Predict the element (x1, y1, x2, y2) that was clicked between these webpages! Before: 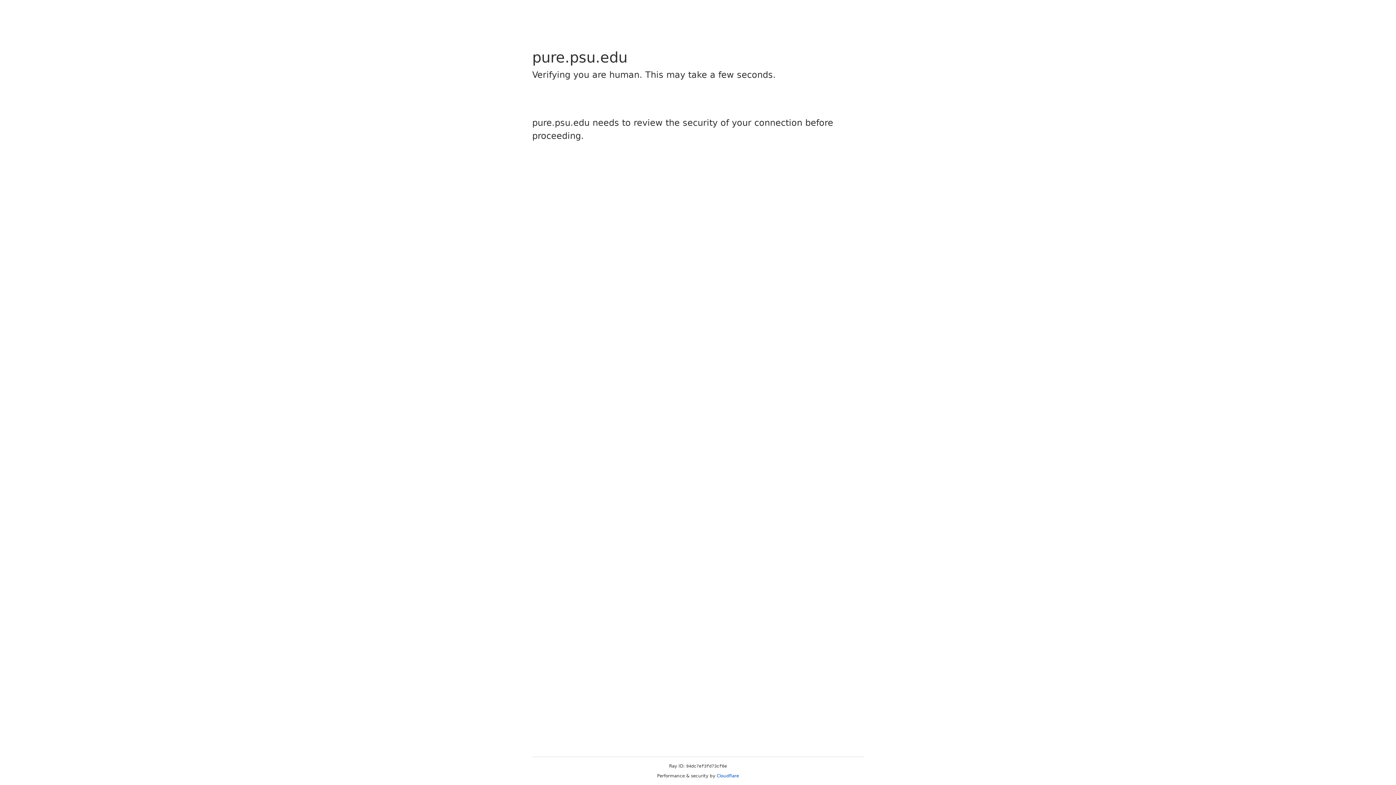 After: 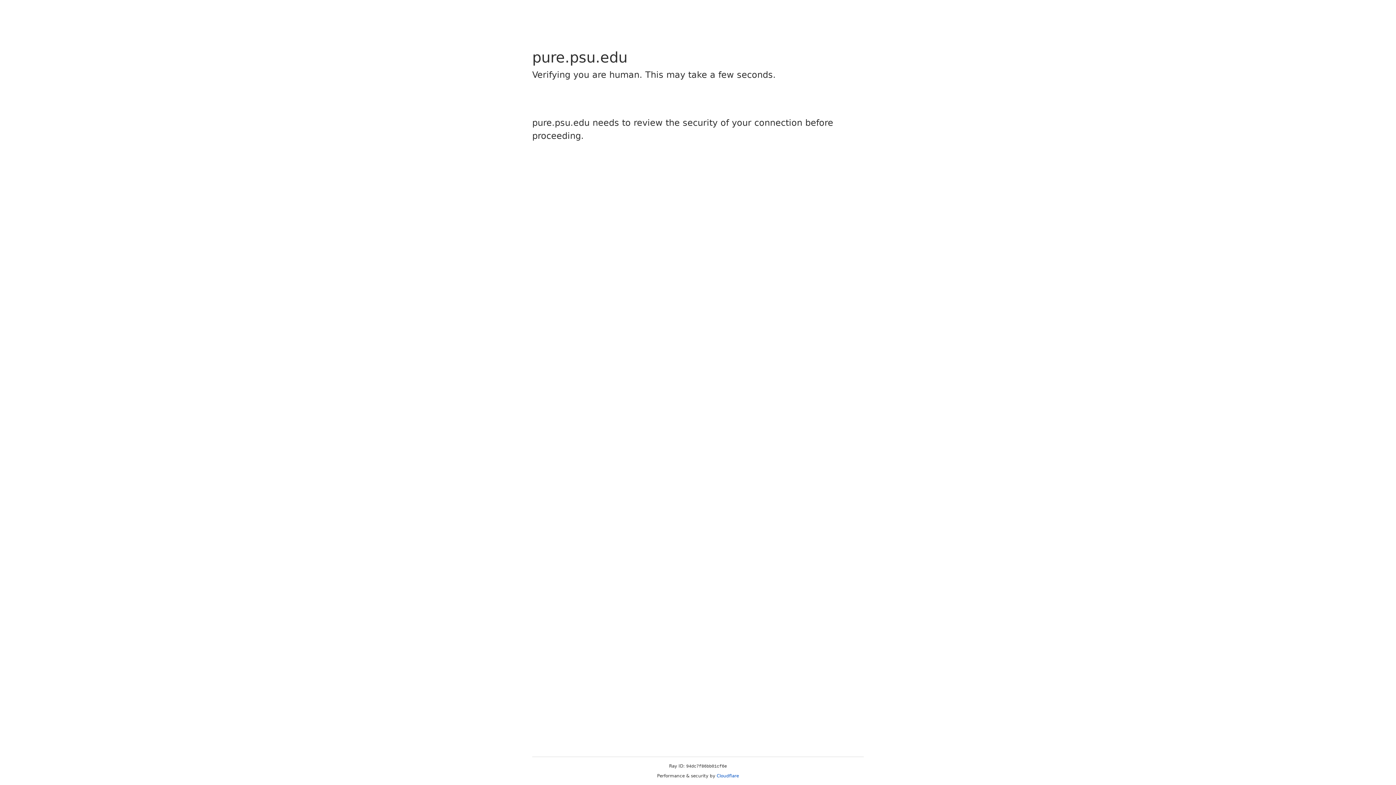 Action: bbox: (716, 773, 739, 778) label: Cloudflare